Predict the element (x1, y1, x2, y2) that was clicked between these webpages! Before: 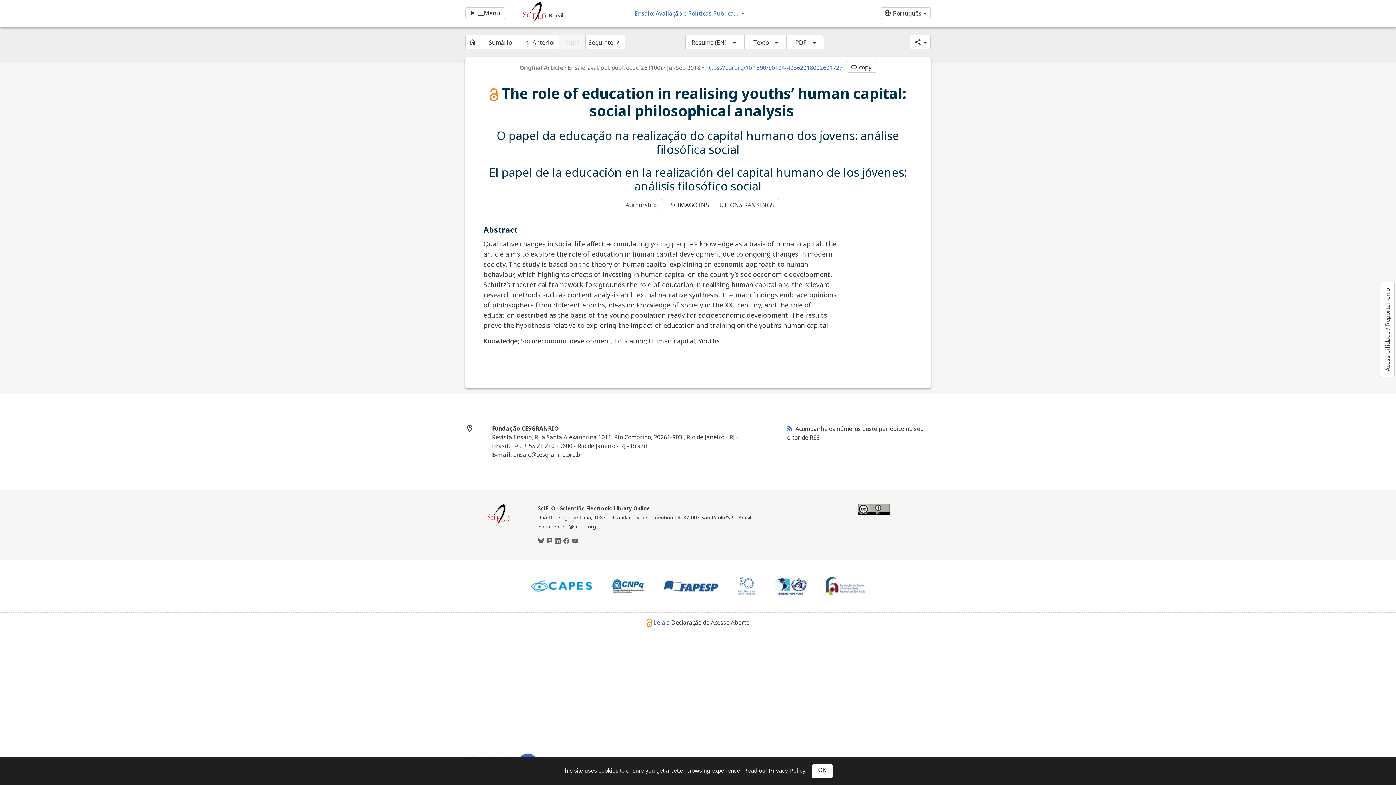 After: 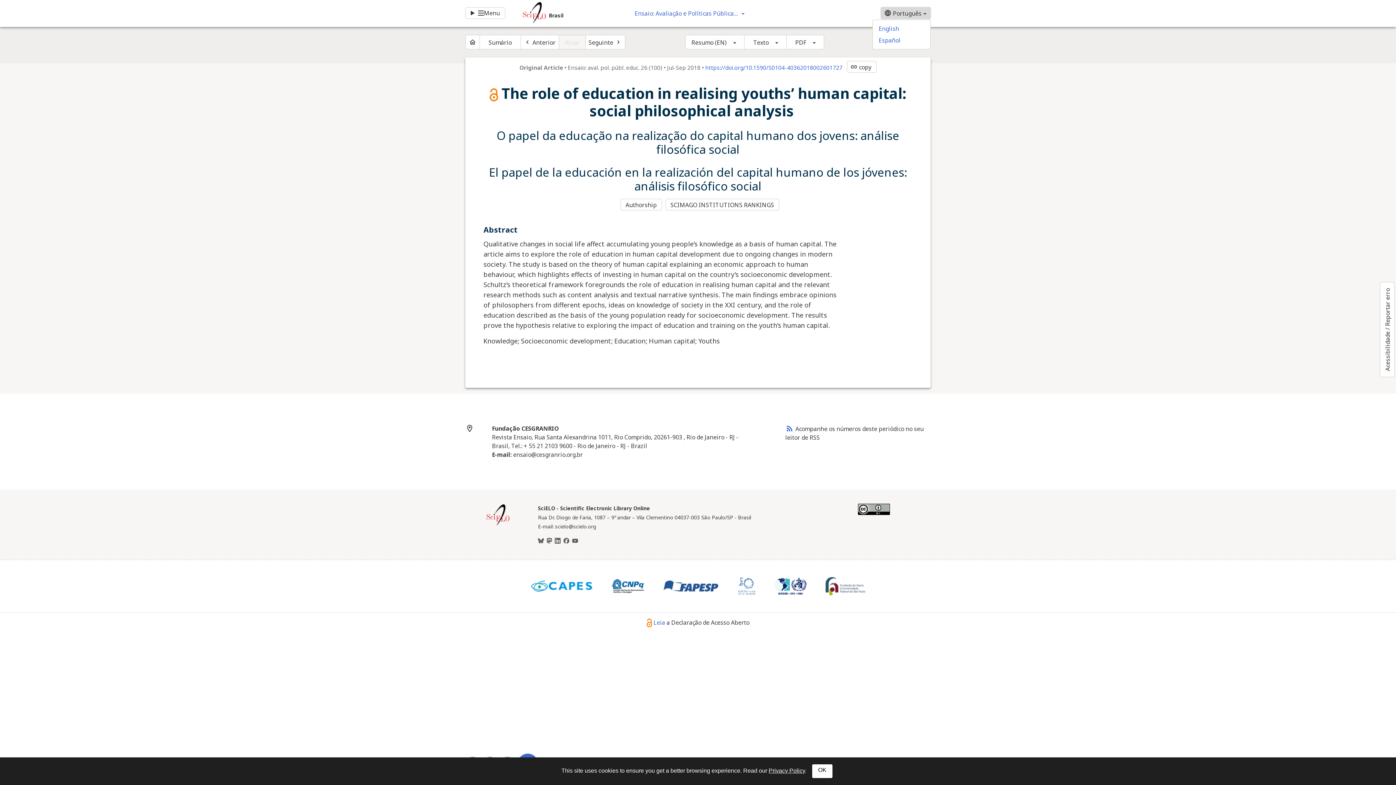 Action: bbox: (881, 7, 930, 18) label: language
Português